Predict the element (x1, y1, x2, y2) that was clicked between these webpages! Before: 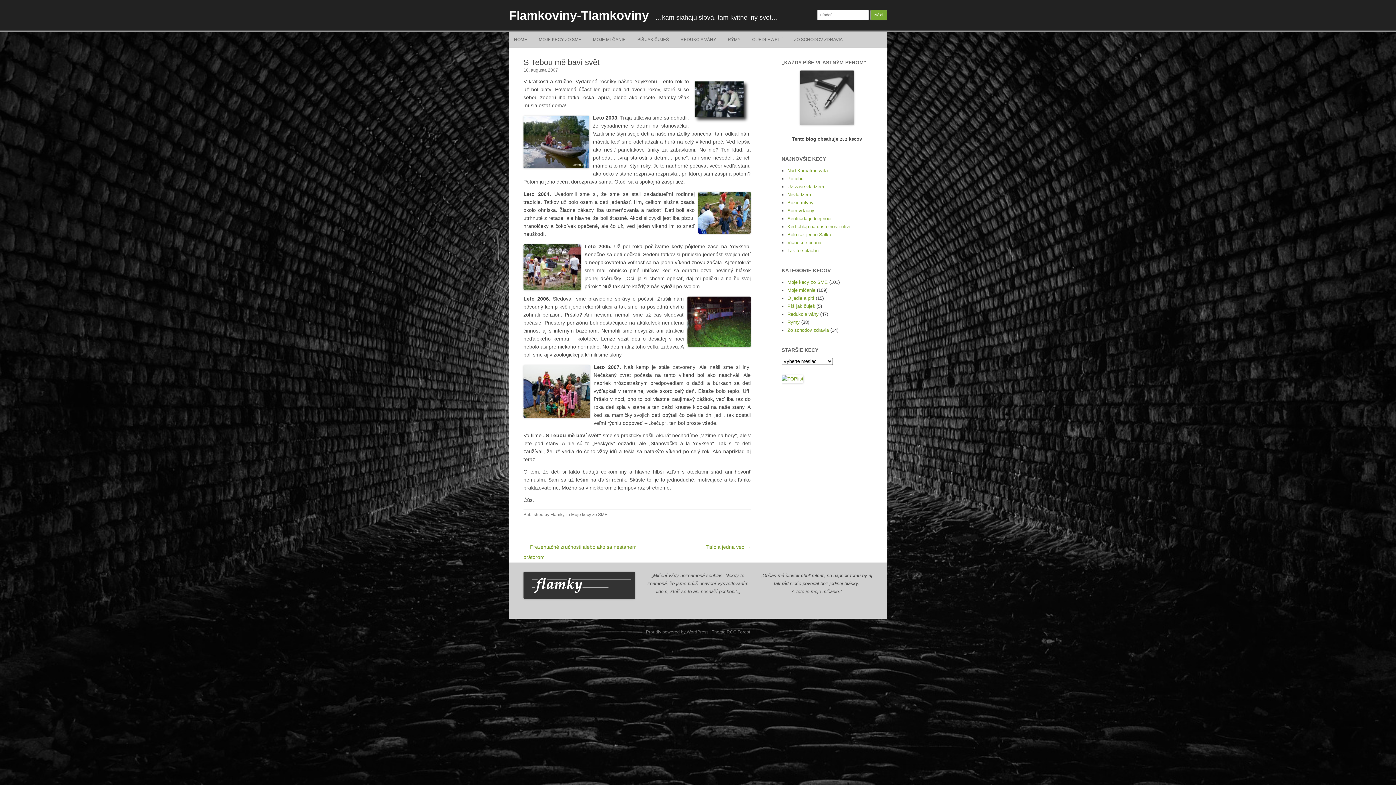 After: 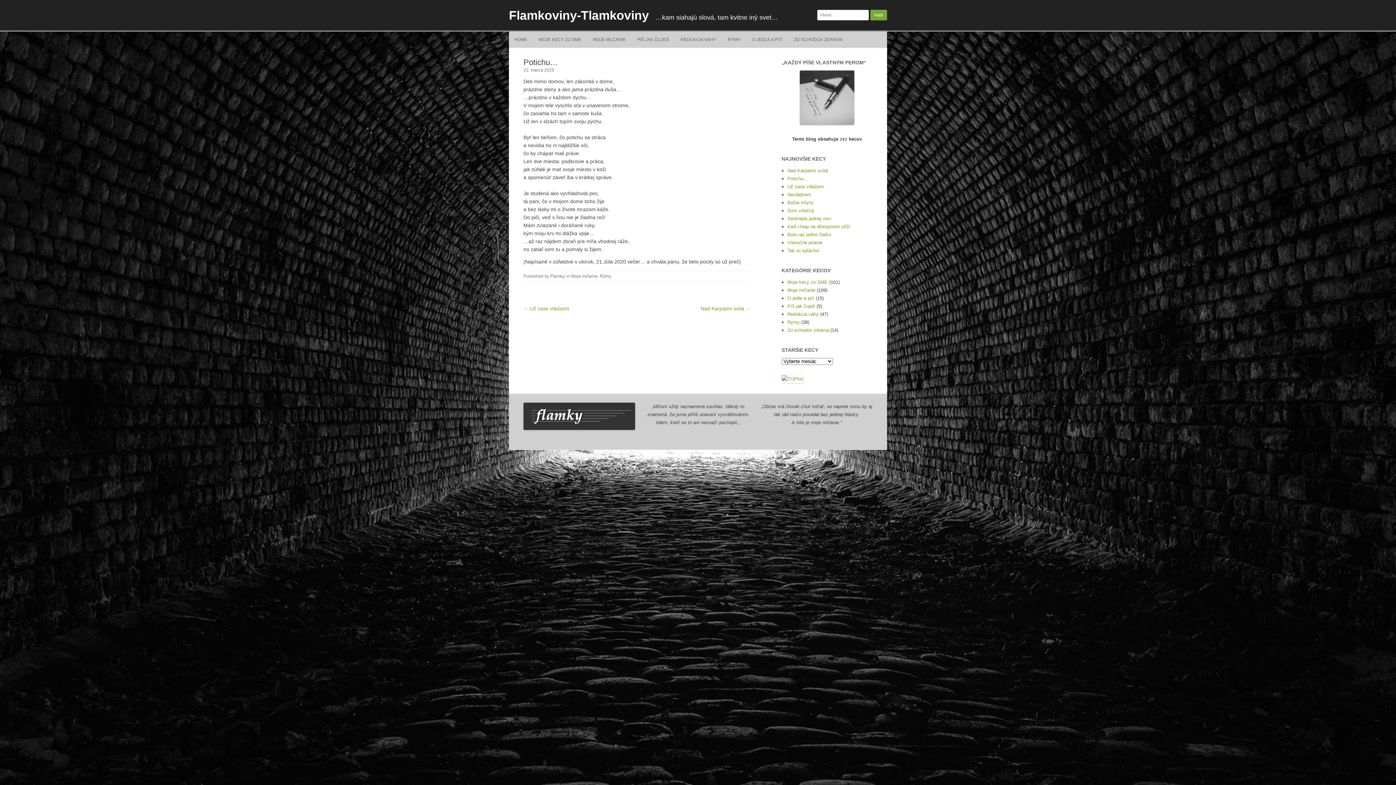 Action: bbox: (787, 176, 808, 181) label: Potichu…